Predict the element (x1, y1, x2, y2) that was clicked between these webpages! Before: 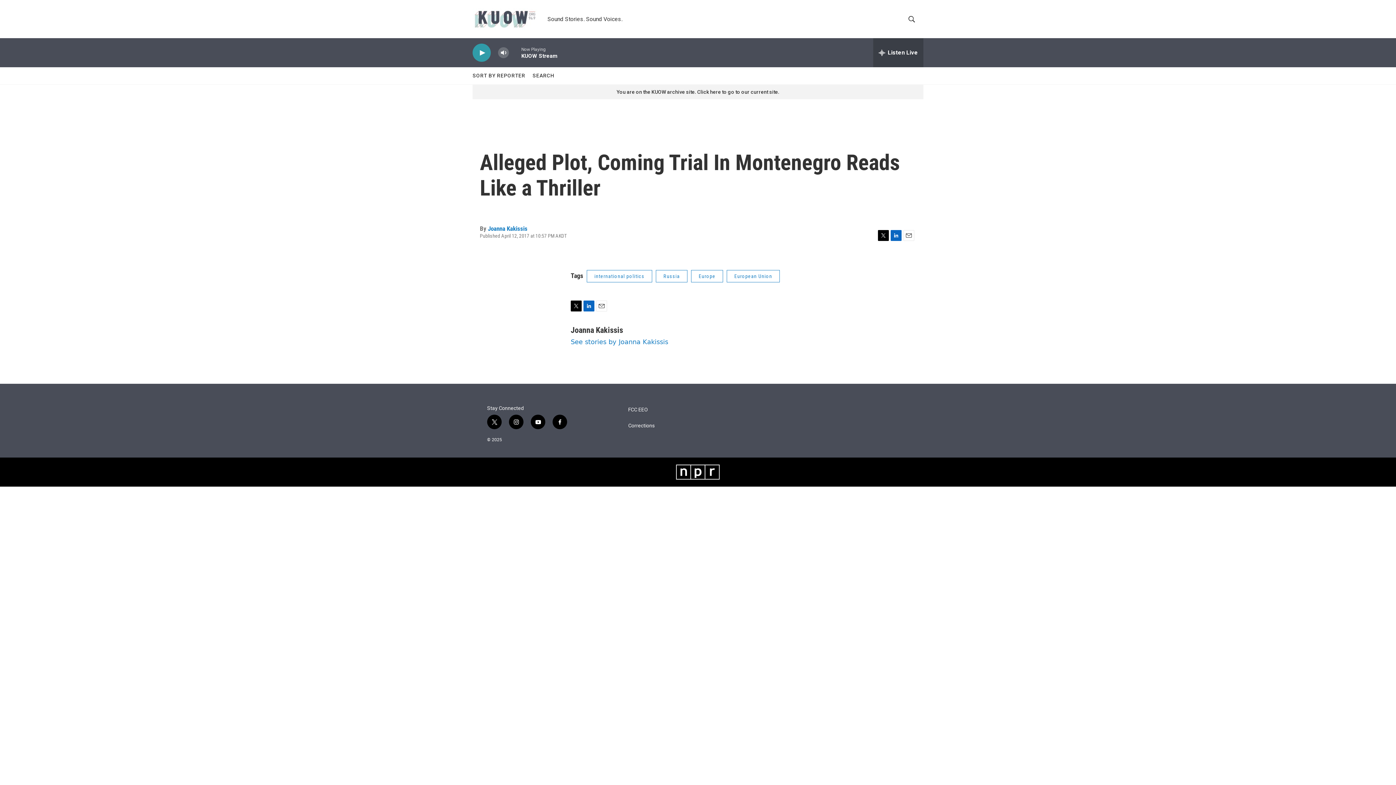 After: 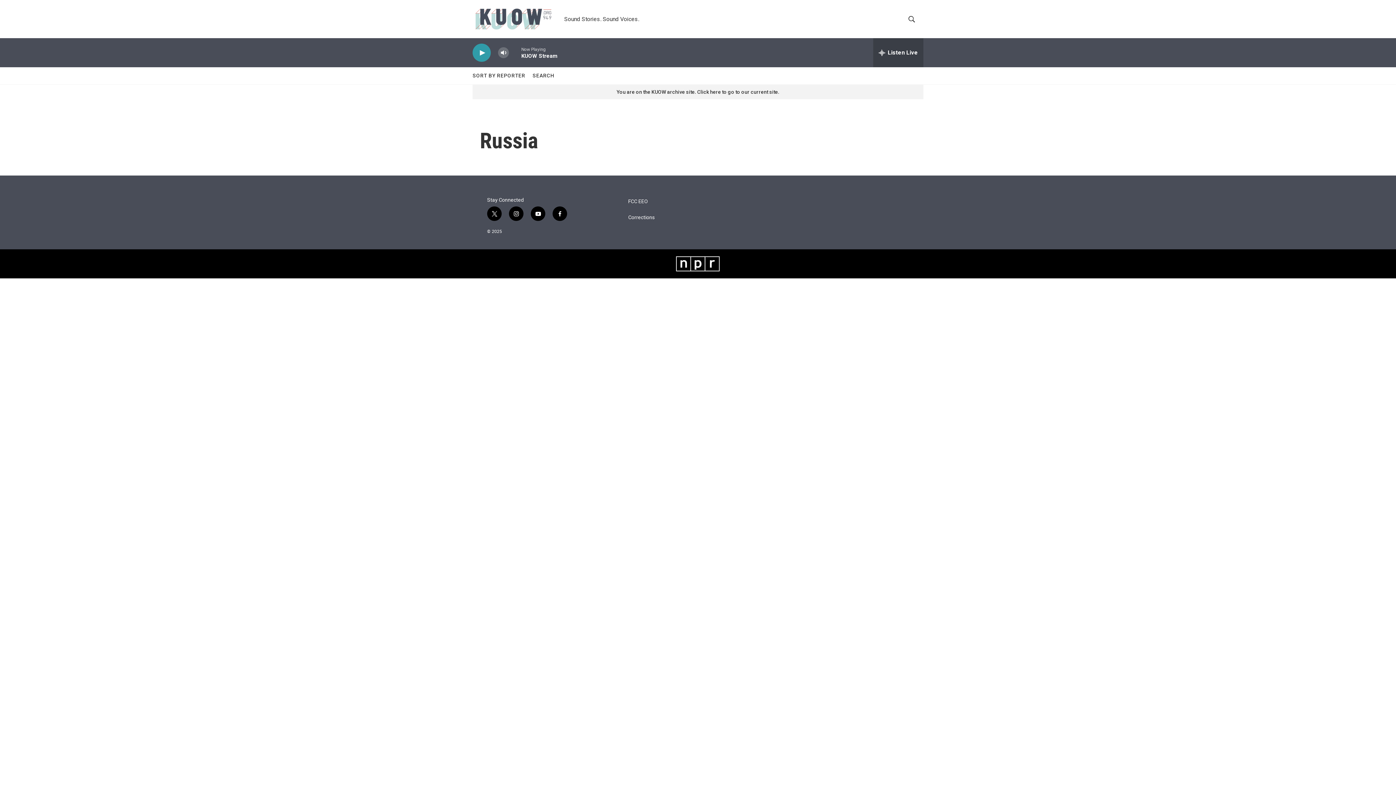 Action: label: Russia bbox: (656, 270, 687, 282)